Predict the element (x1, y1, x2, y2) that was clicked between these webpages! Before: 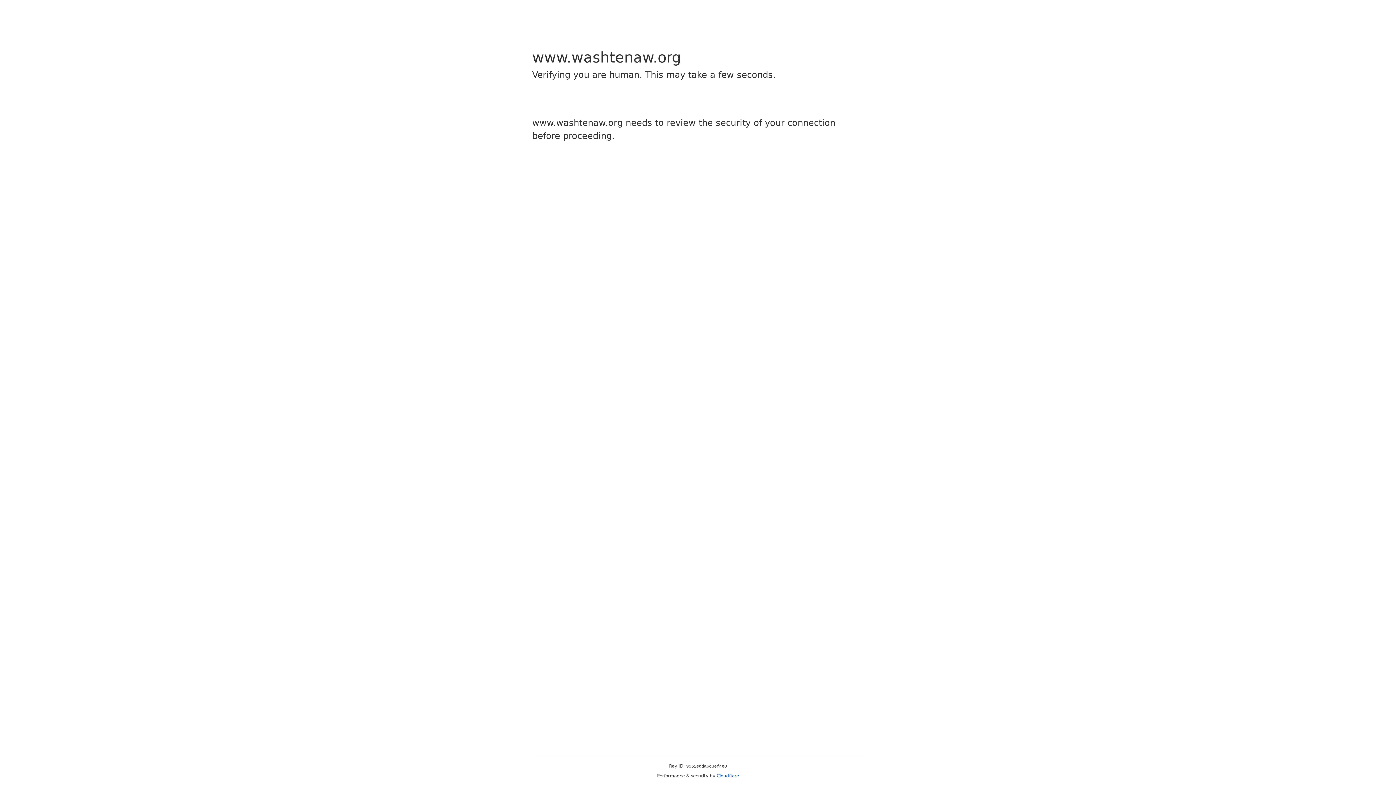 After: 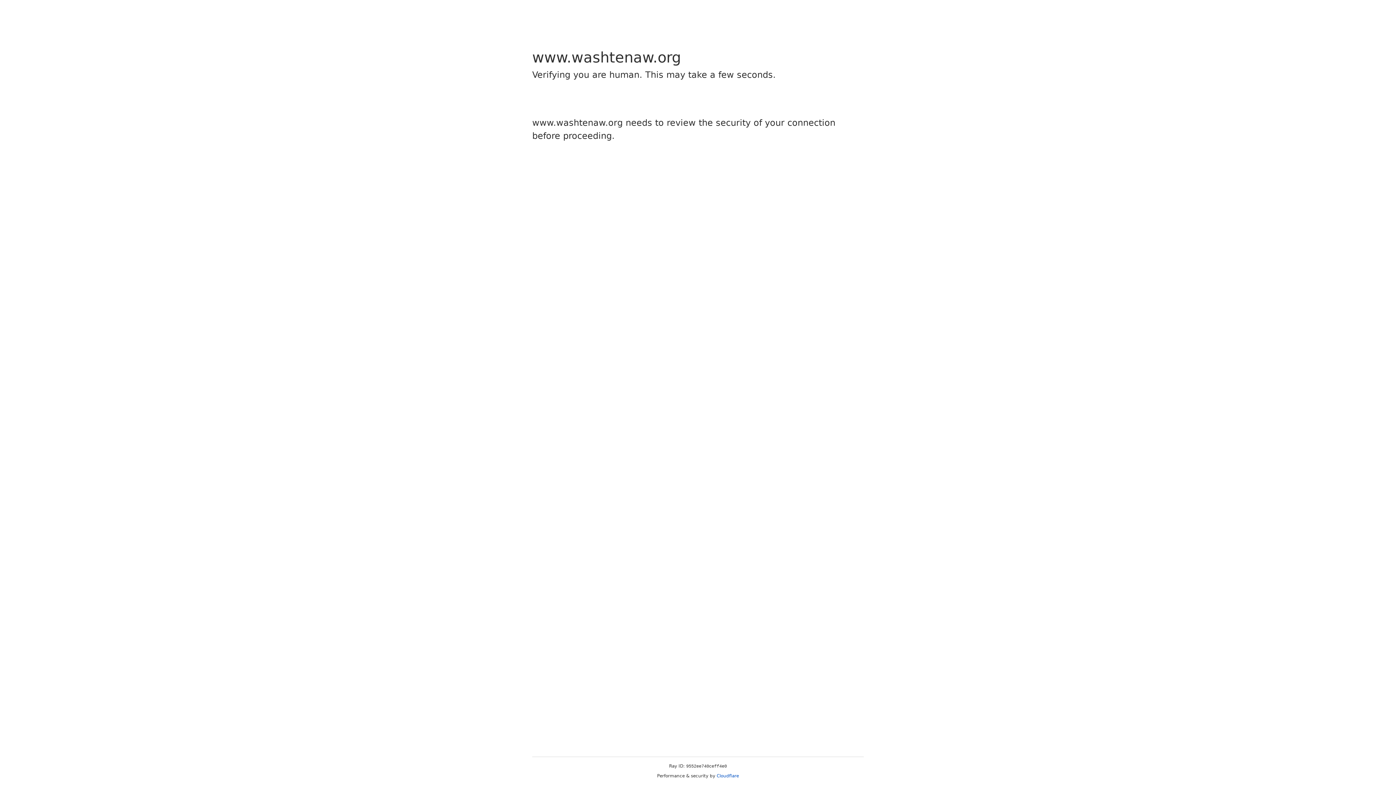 Action: label: Cloudflare bbox: (716, 773, 739, 778)